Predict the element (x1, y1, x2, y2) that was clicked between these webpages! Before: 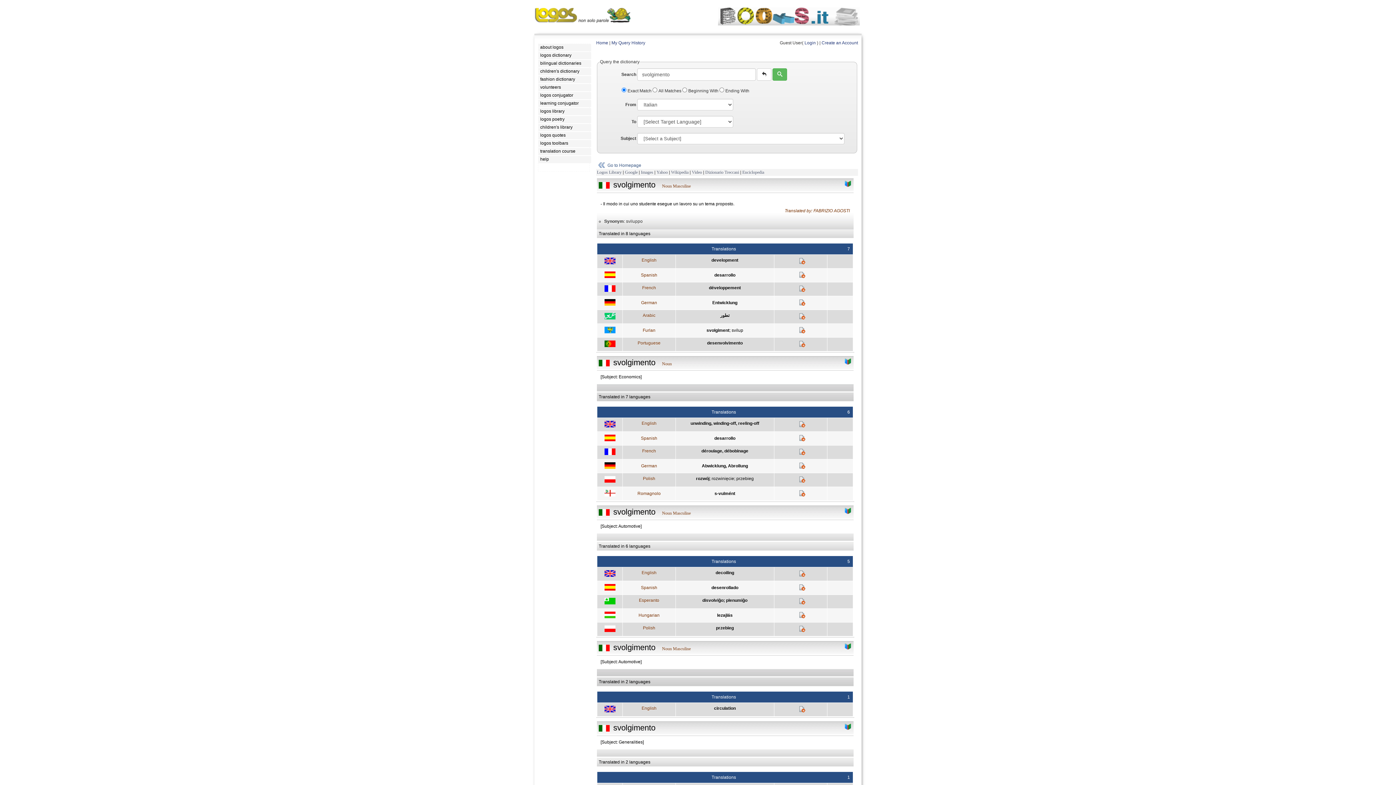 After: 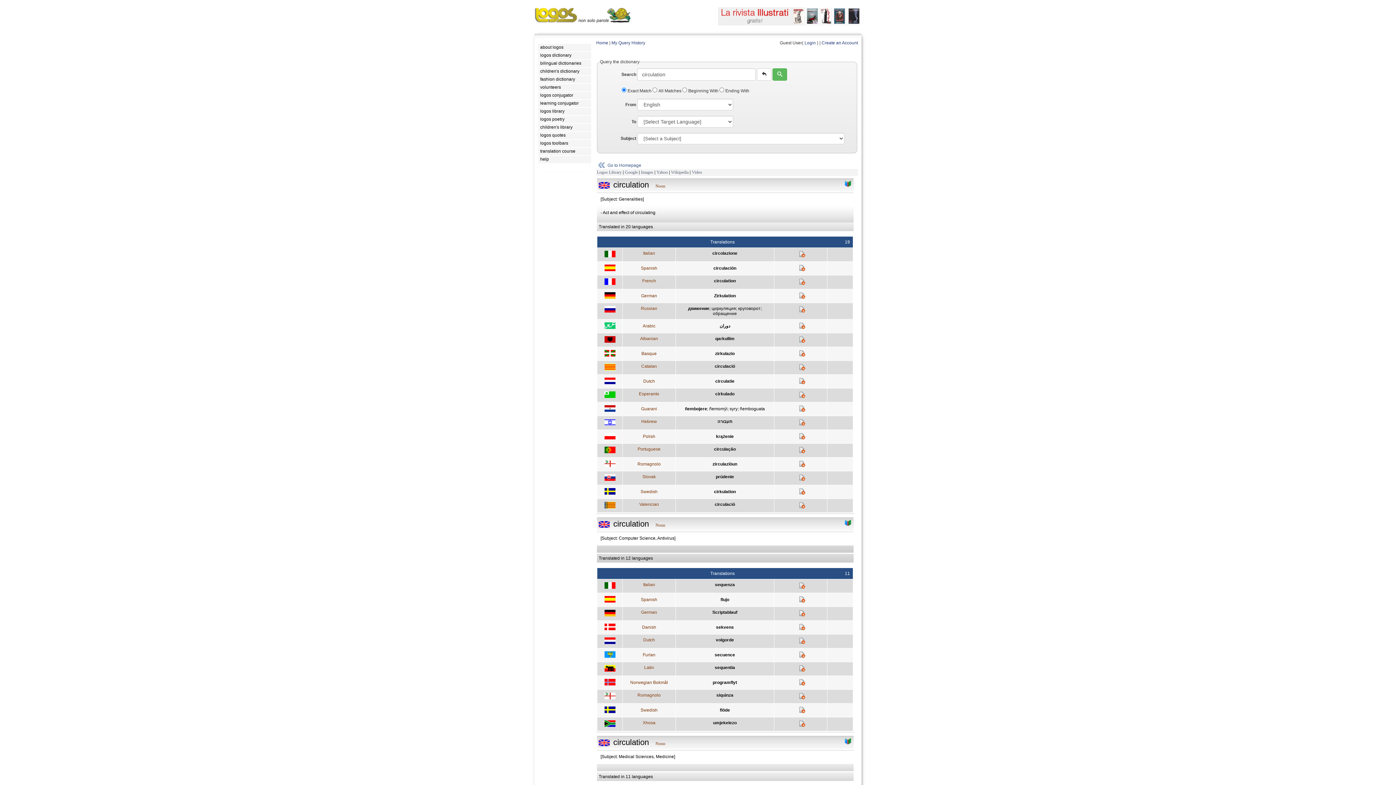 Action: bbox: (798, 708, 805, 713)